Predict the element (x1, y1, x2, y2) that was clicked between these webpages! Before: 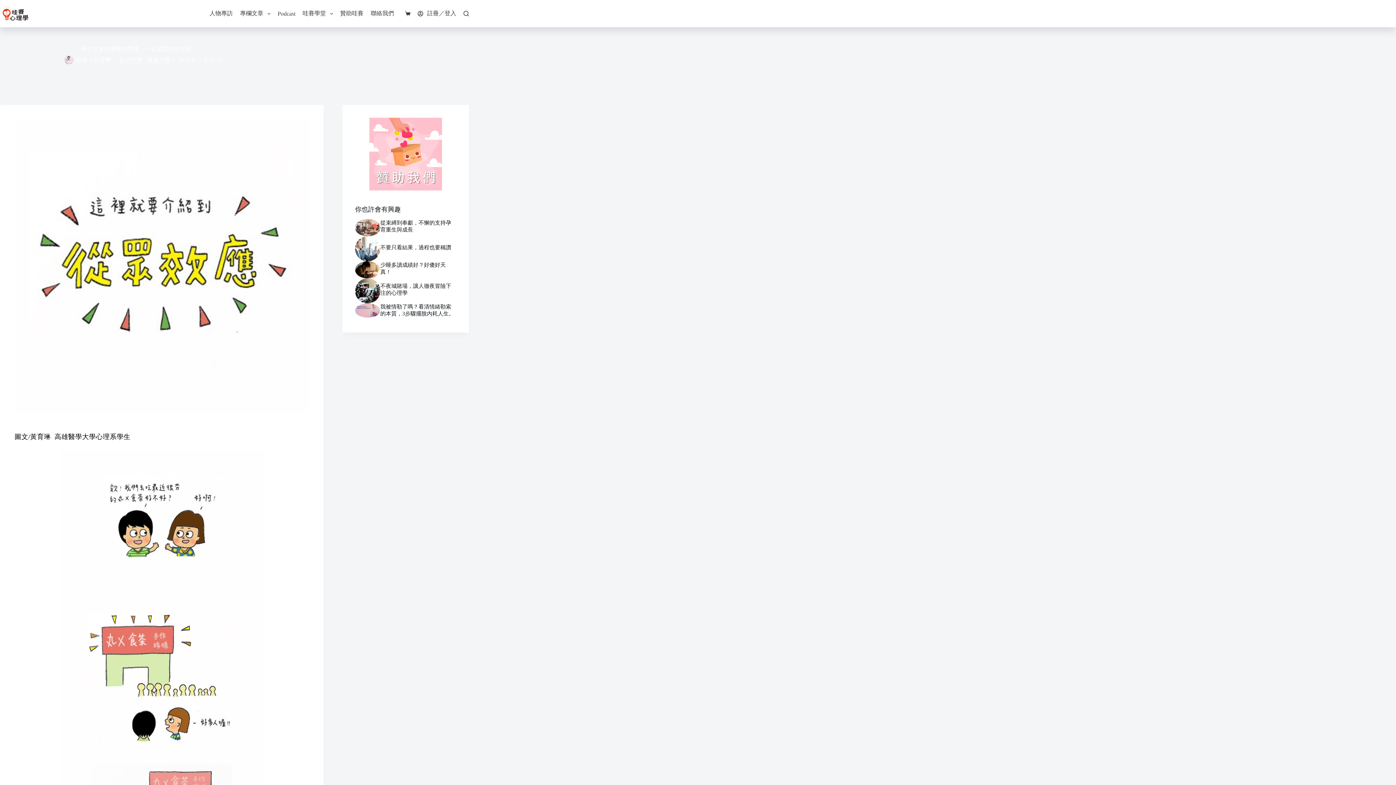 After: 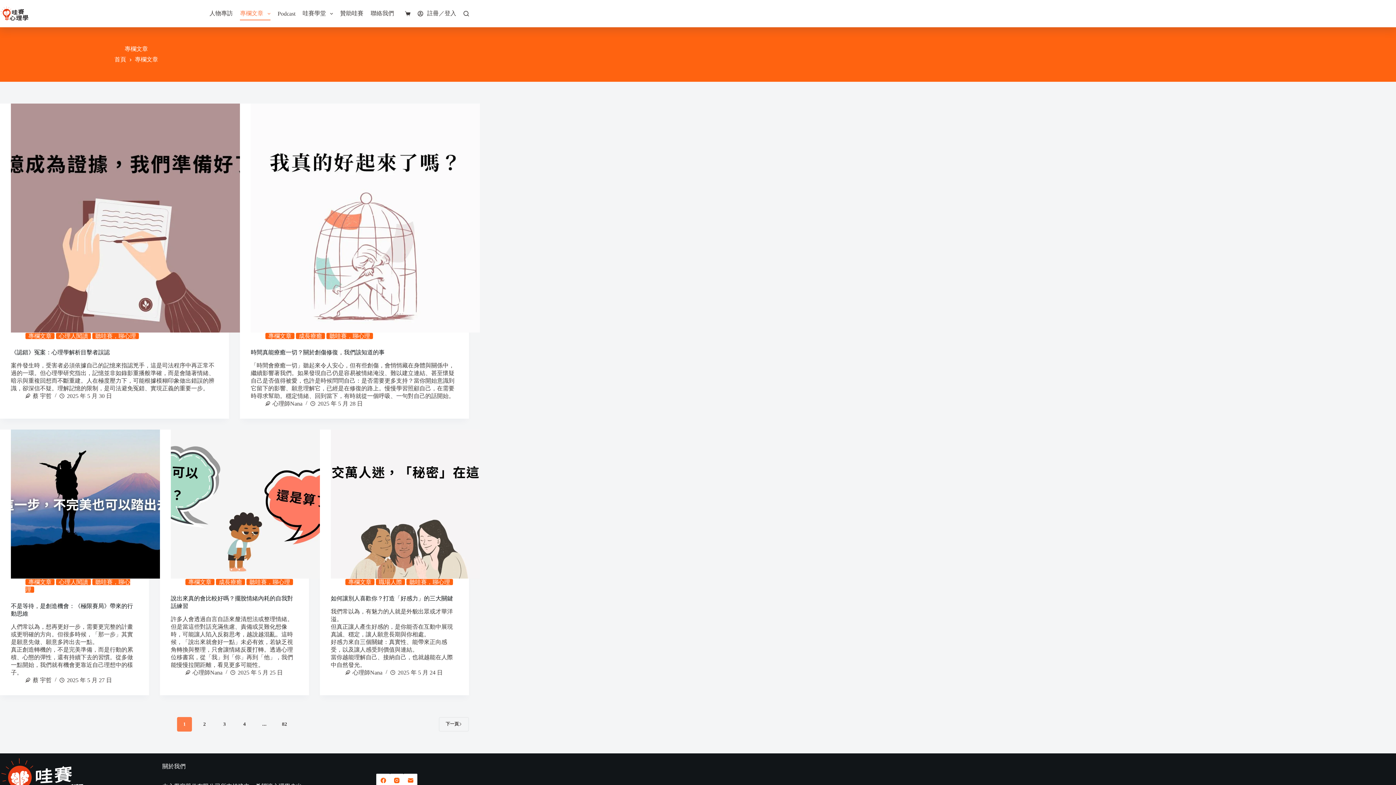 Action: bbox: (236, 6, 274, 20) label: 專欄文章